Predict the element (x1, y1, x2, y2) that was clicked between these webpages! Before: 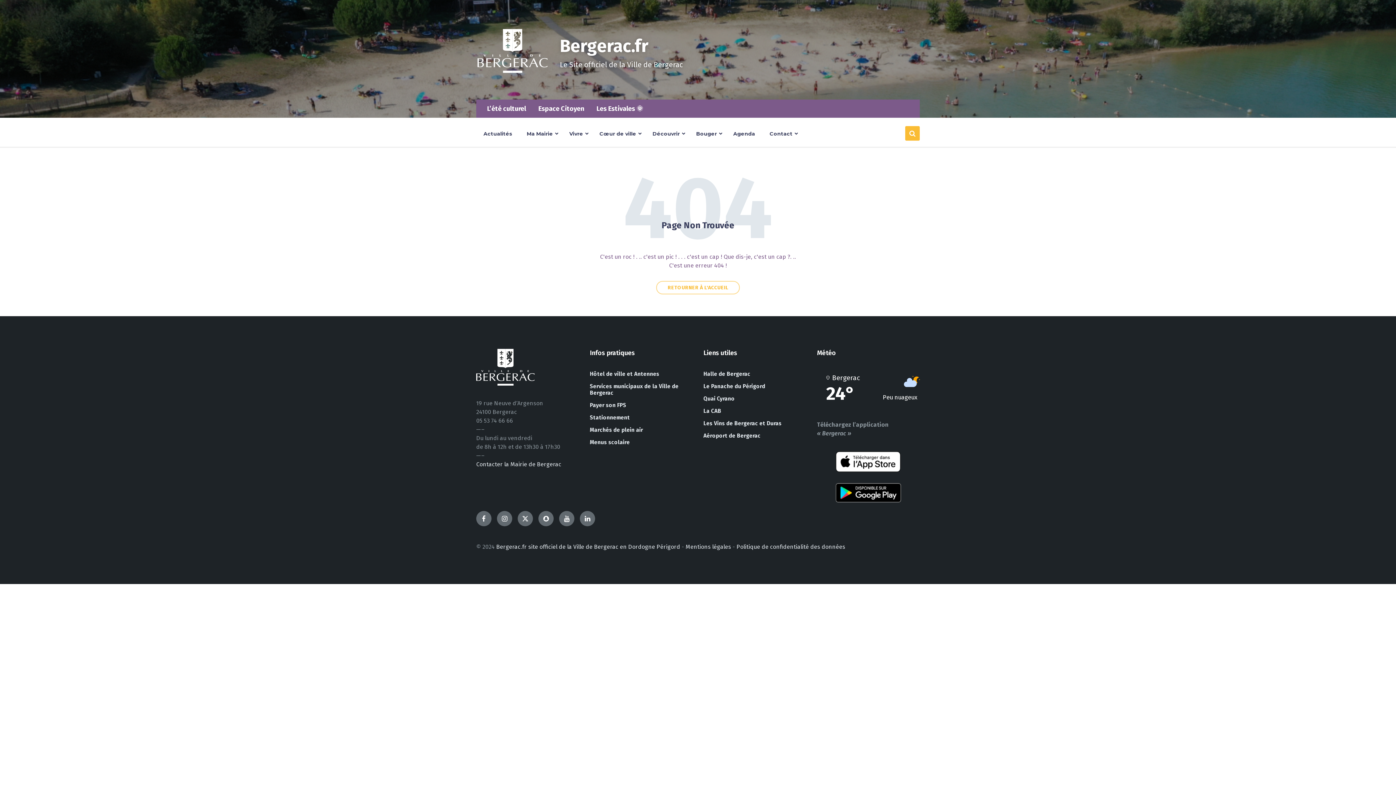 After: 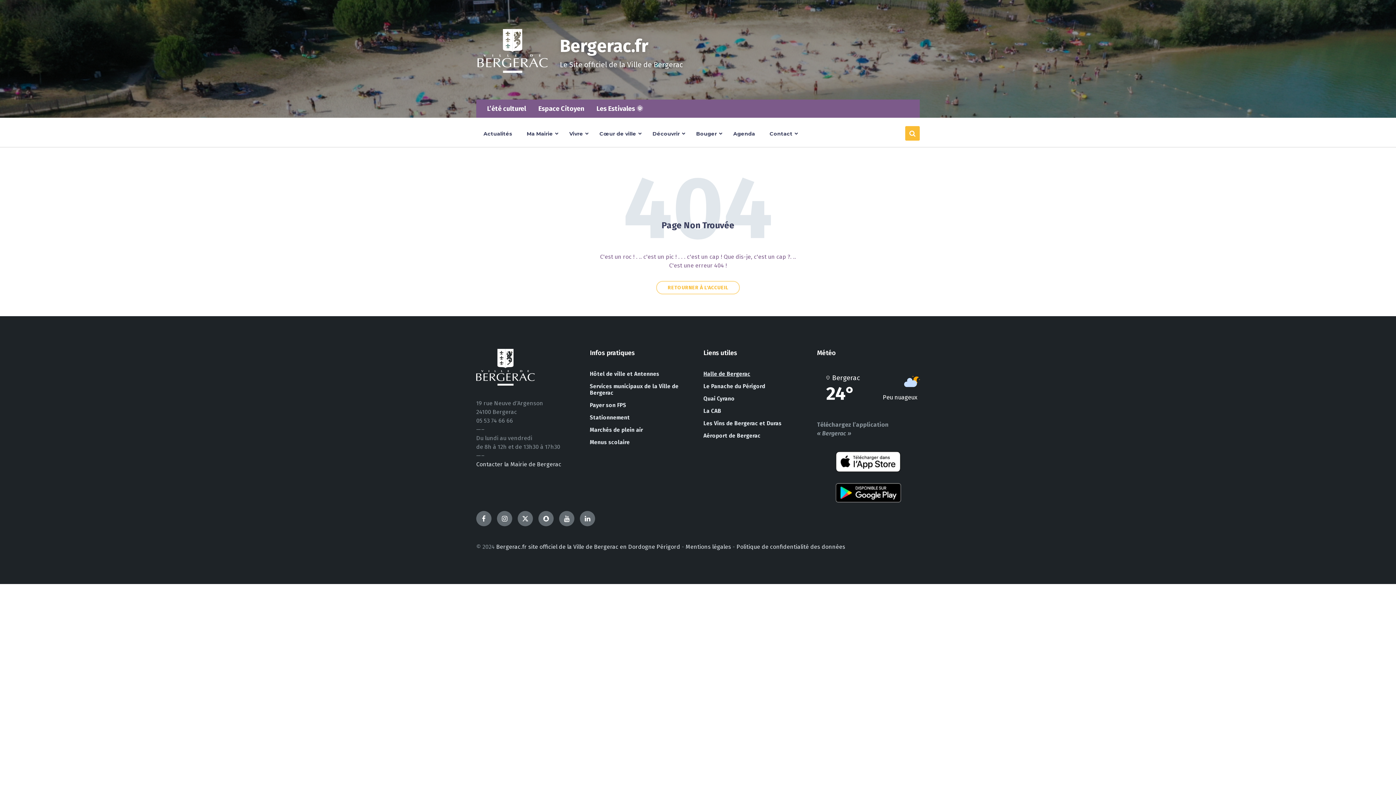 Action: bbox: (698, 368, 806, 380) label: Halle de Bergerac